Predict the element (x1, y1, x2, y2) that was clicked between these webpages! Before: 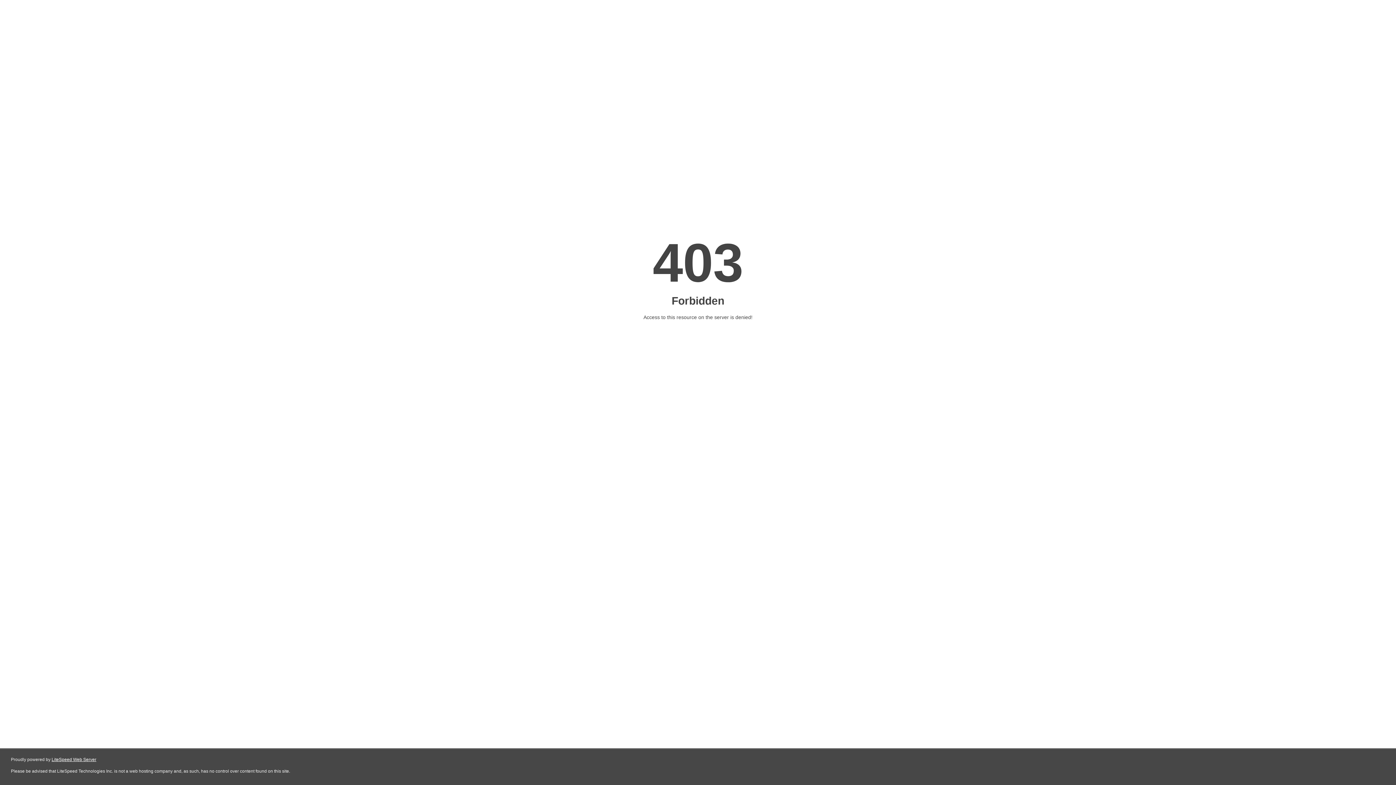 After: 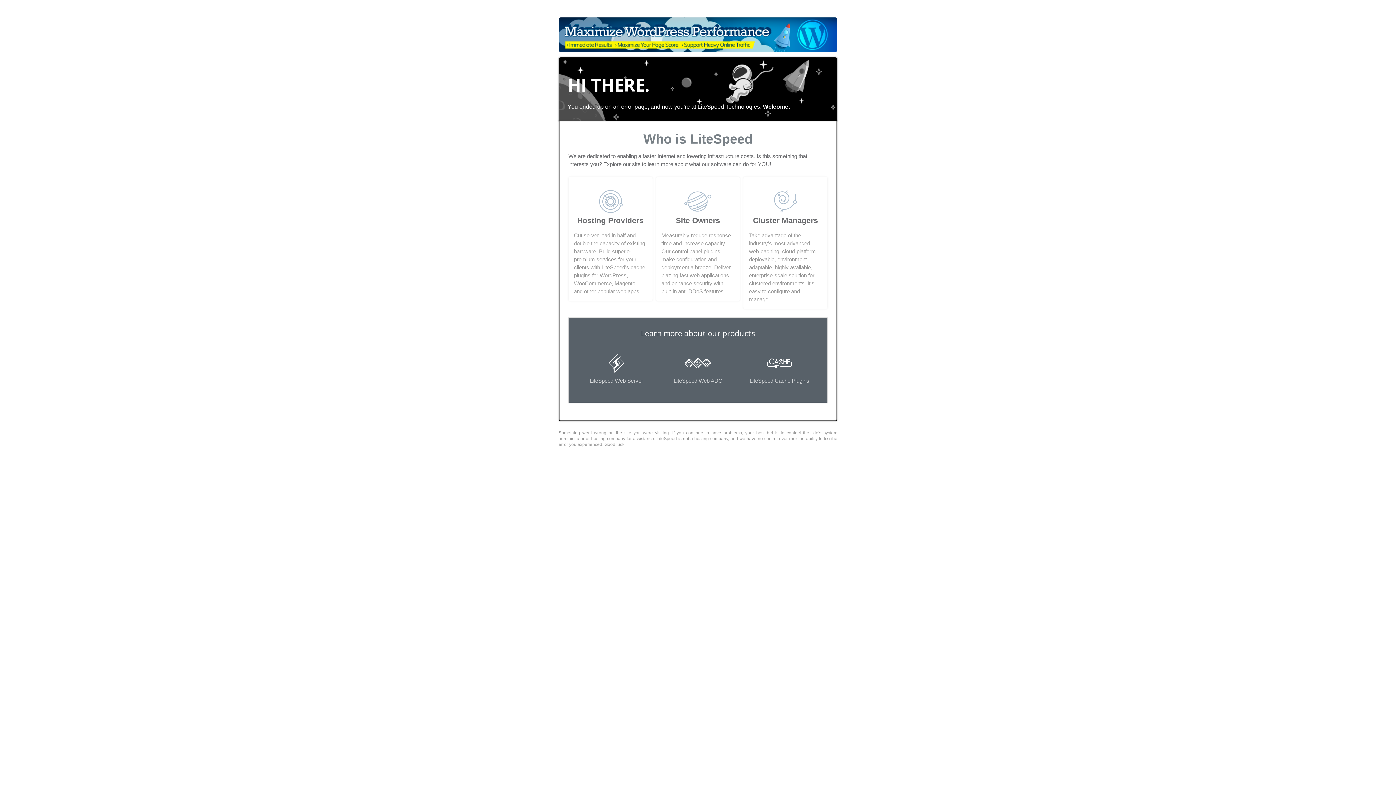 Action: bbox: (51, 757, 96, 762) label: LiteSpeed Web Server